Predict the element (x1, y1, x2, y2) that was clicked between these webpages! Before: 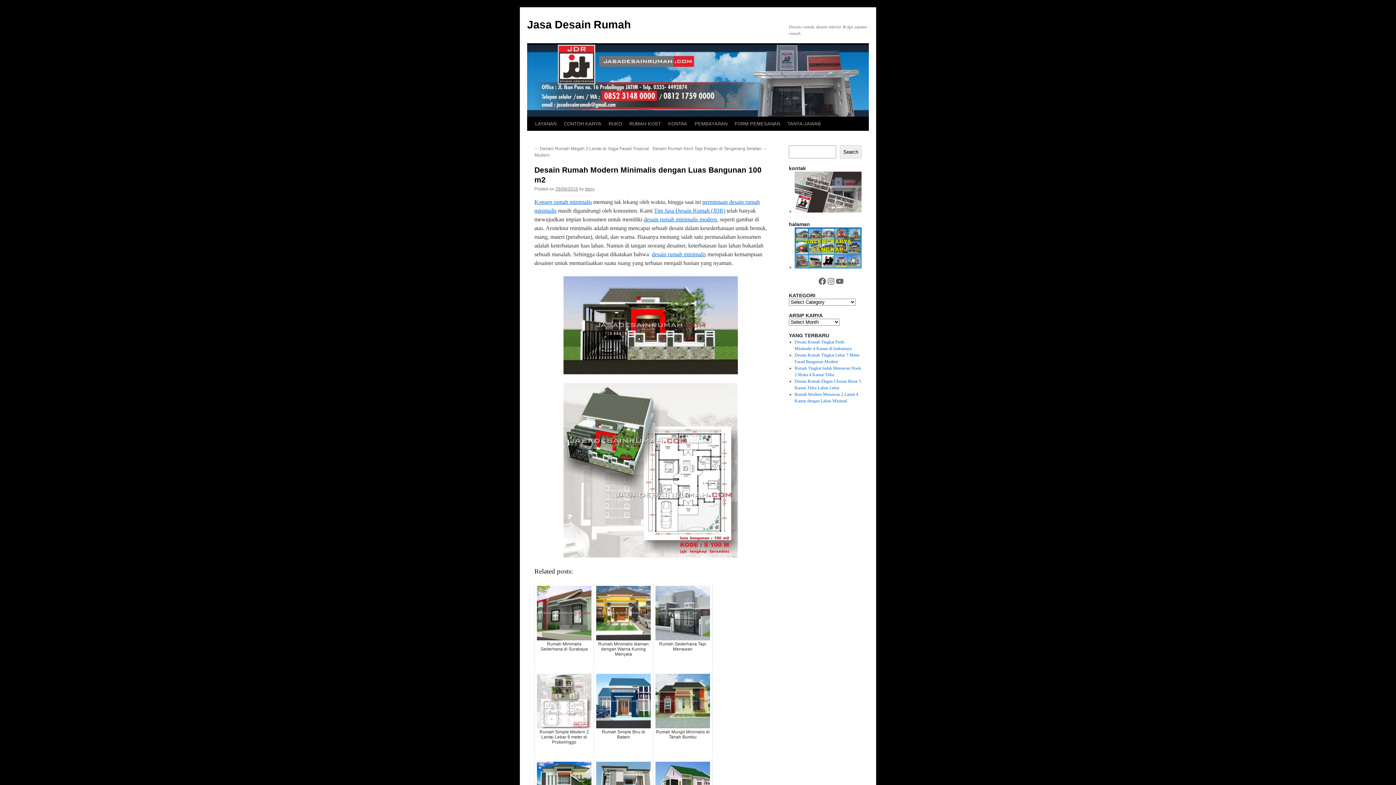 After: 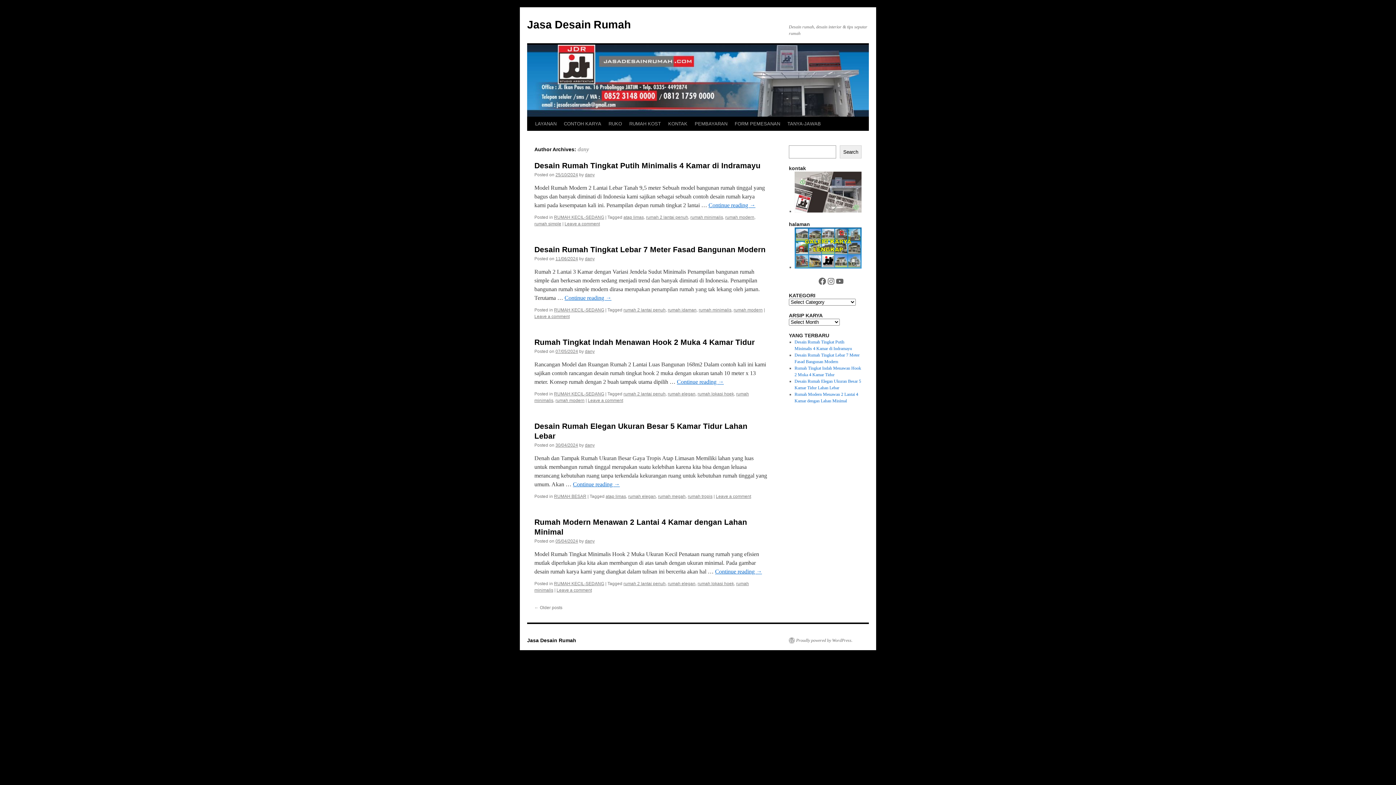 Action: bbox: (585, 186, 594, 191) label: dany